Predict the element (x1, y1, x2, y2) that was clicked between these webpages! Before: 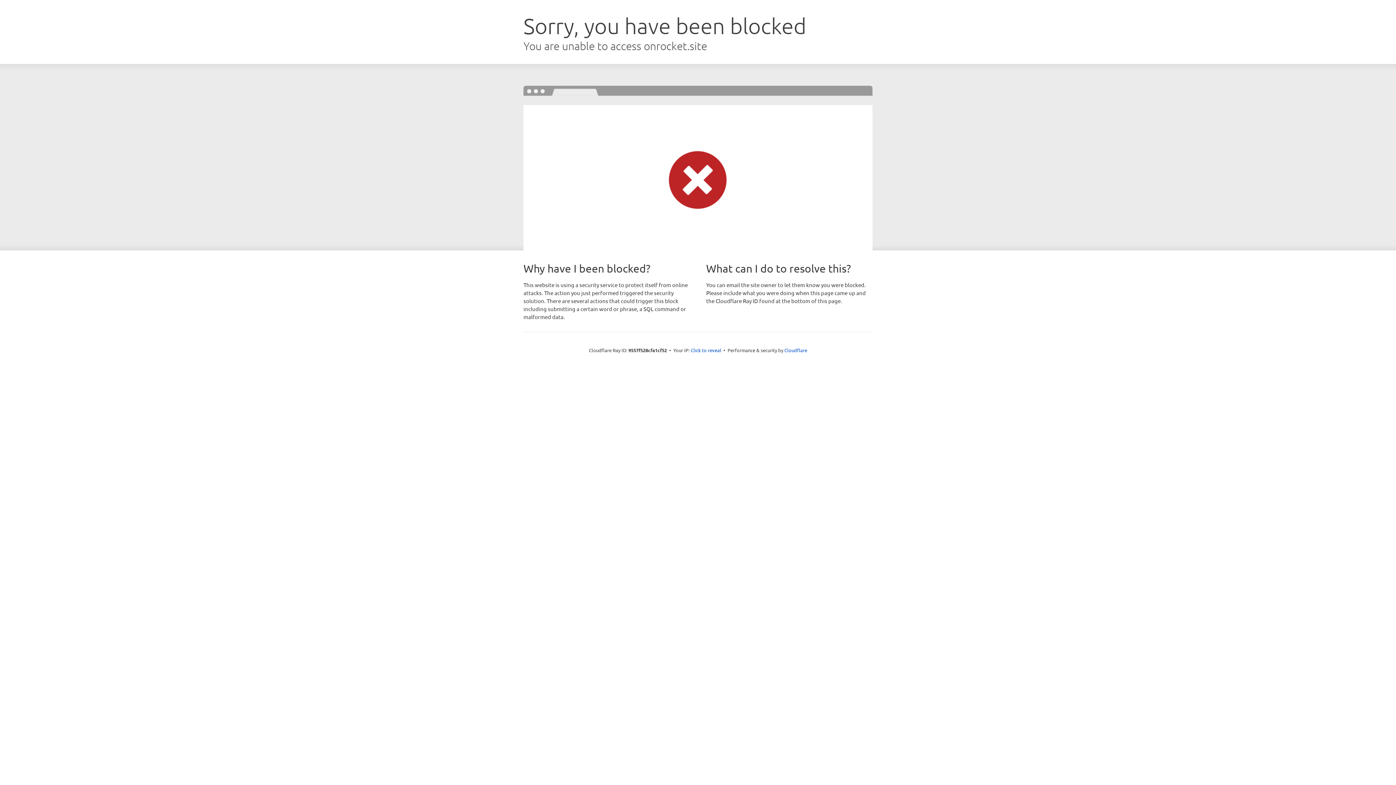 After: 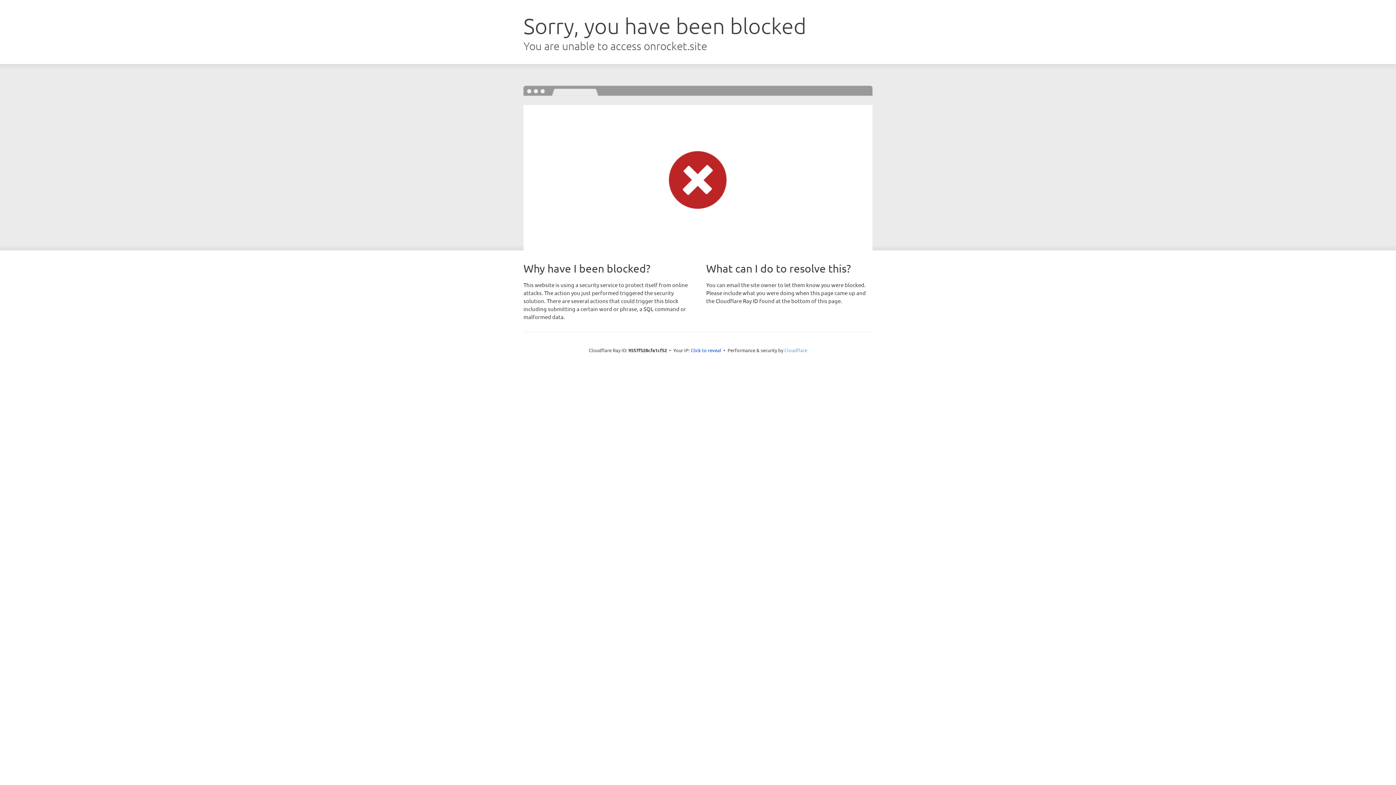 Action: label: Cloudflare bbox: (784, 347, 807, 353)